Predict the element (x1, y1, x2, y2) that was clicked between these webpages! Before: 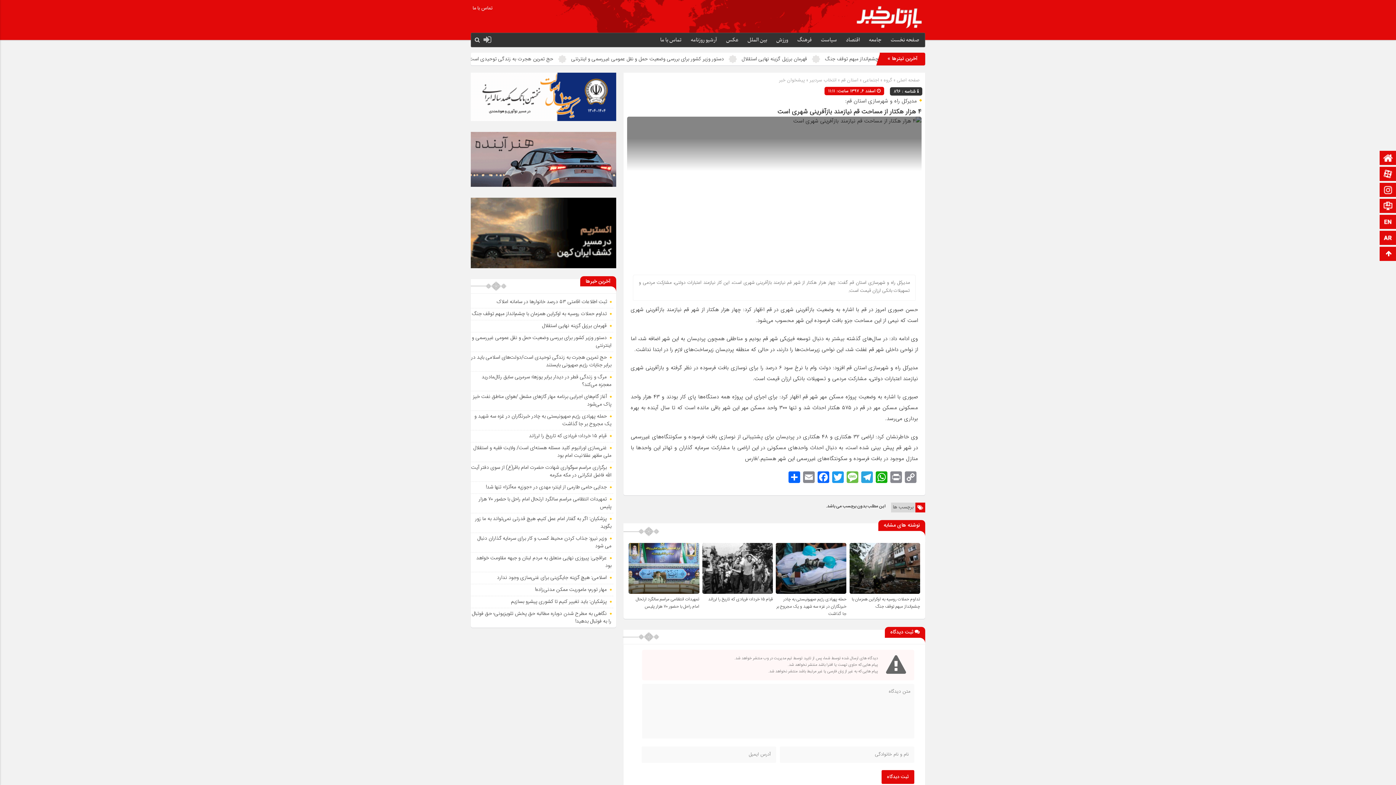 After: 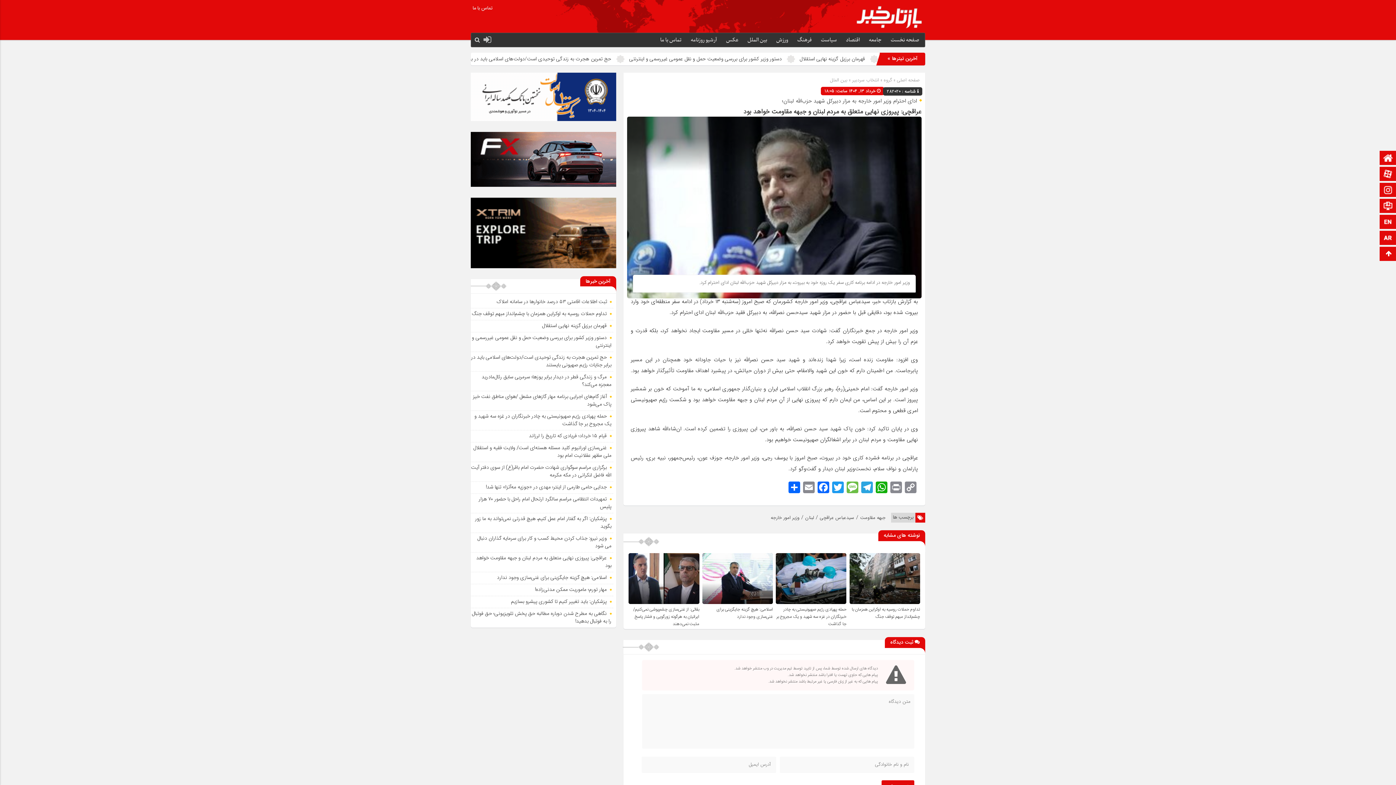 Action: label: عراقچی: پیروزی نهایی متعلق به مردم لبنان و جبهه مقاومت خواهد بود bbox: (476, 554, 611, 570)